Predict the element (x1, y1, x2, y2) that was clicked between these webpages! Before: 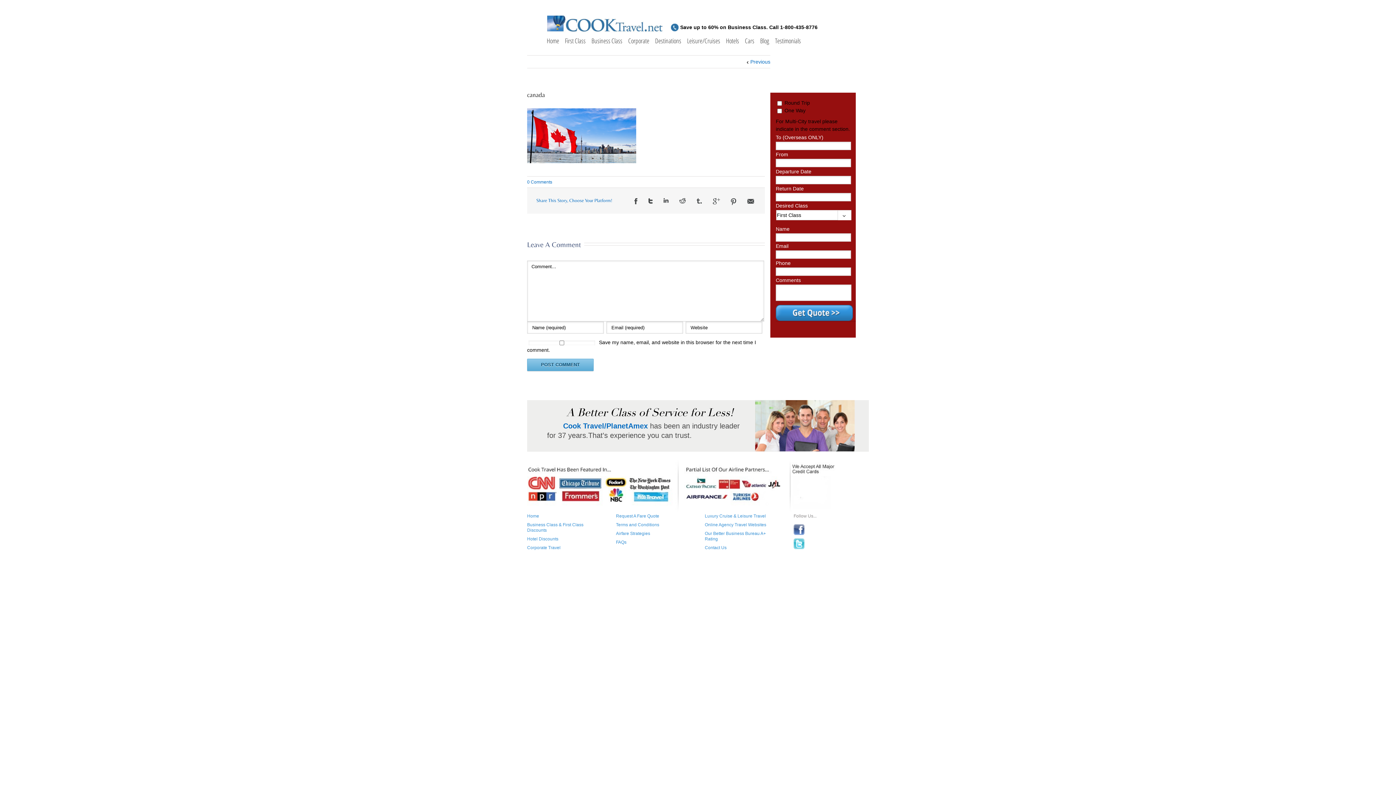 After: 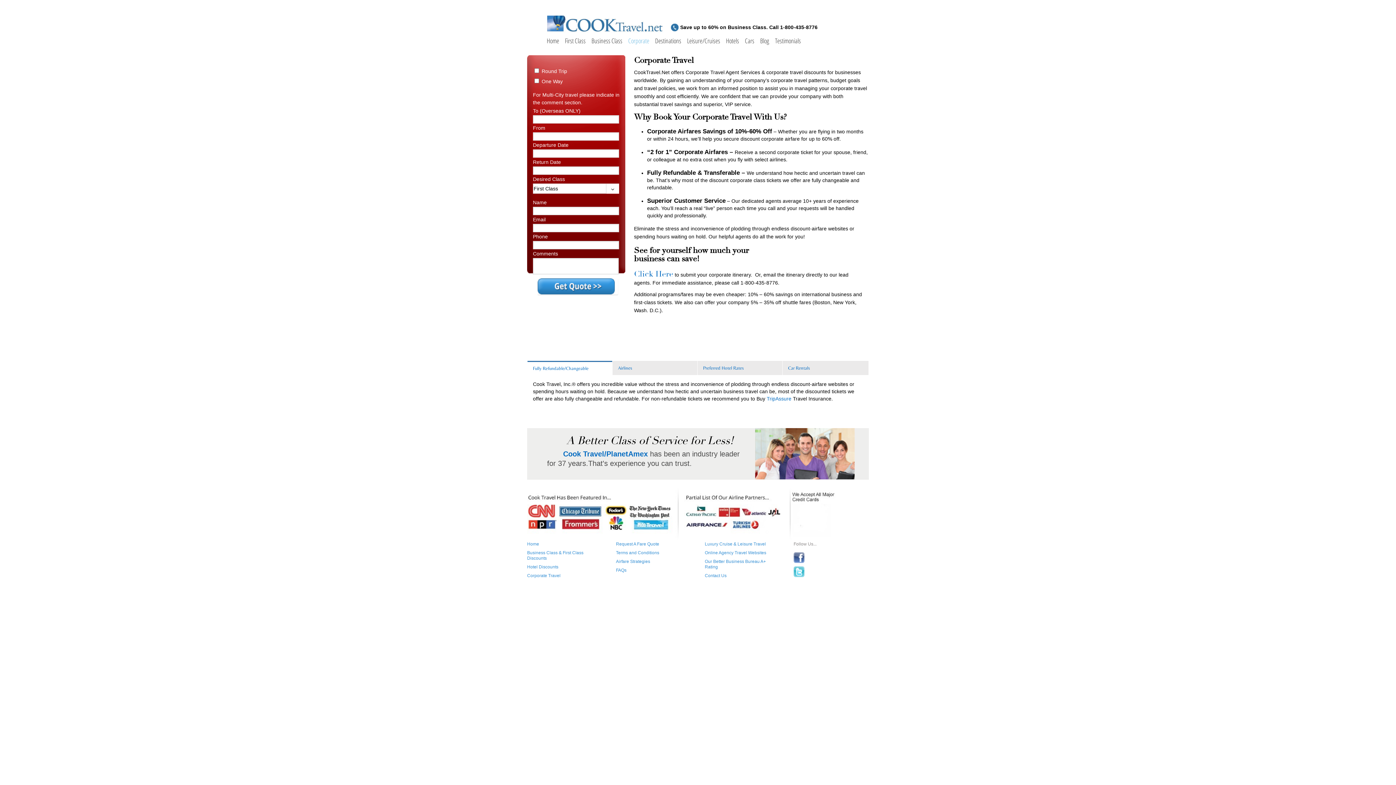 Action: bbox: (527, 544, 602, 552) label: Corporate Travel